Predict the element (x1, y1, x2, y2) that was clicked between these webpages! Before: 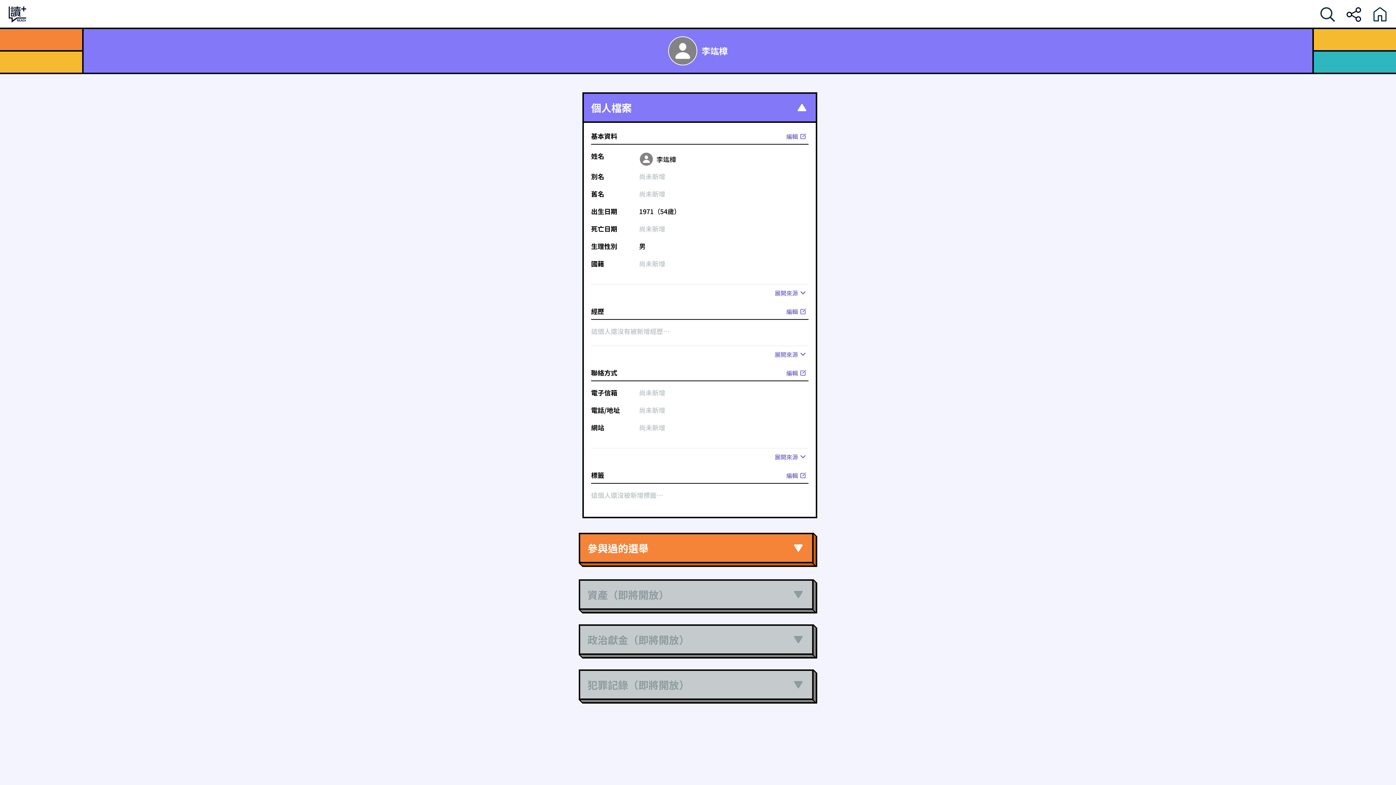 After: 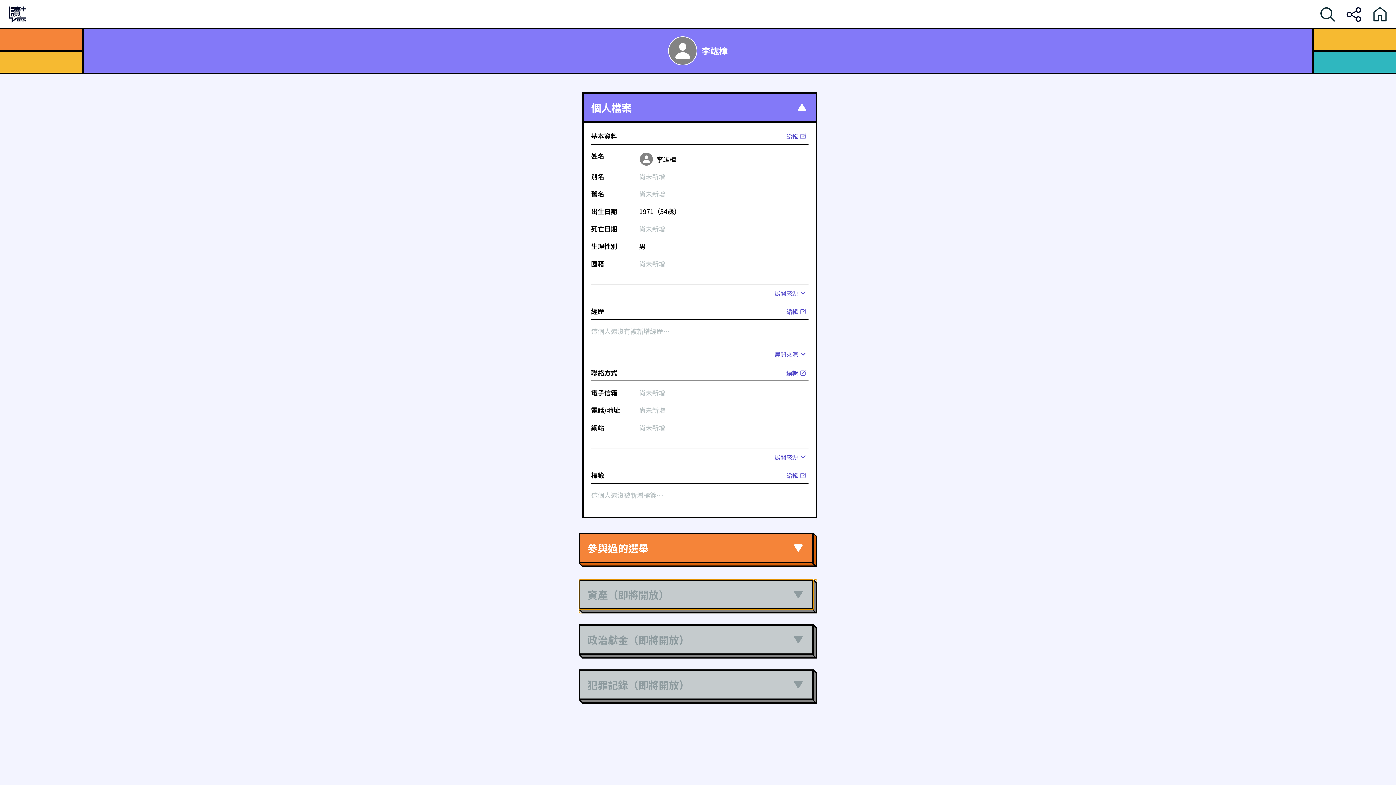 Action: label: 資產（即將開放） bbox: (578, 579, 813, 610)